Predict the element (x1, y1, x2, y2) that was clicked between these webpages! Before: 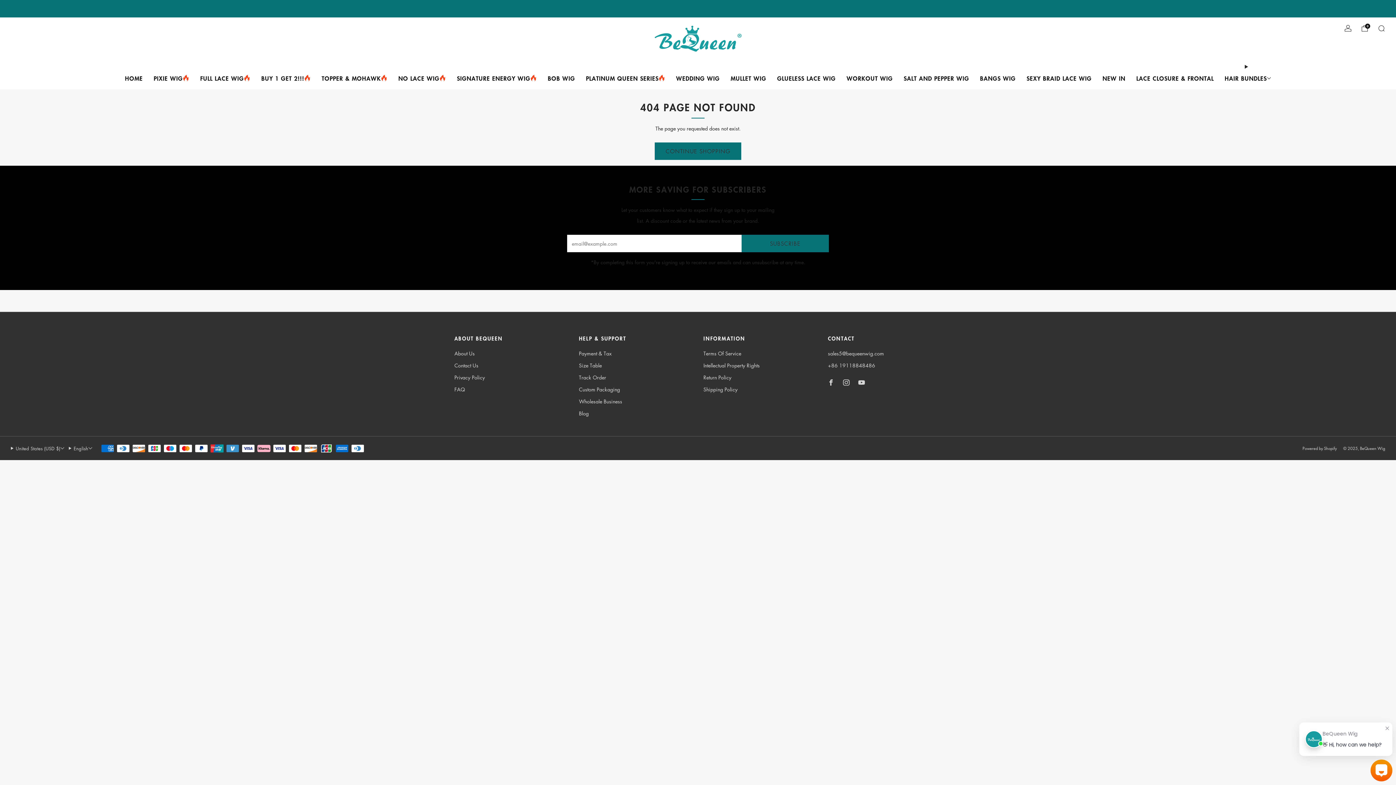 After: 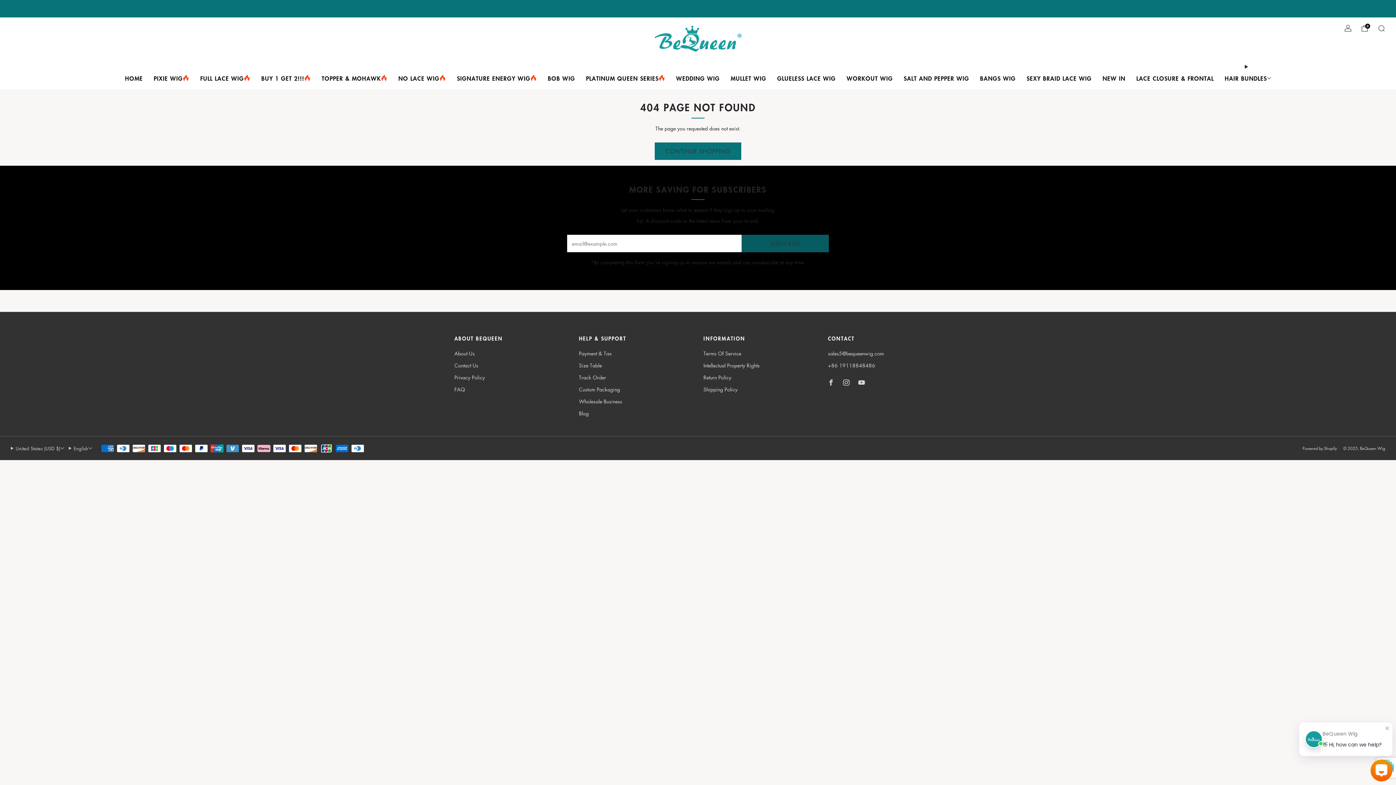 Action: label: SUBSCRIBE bbox: (741, 234, 829, 252)